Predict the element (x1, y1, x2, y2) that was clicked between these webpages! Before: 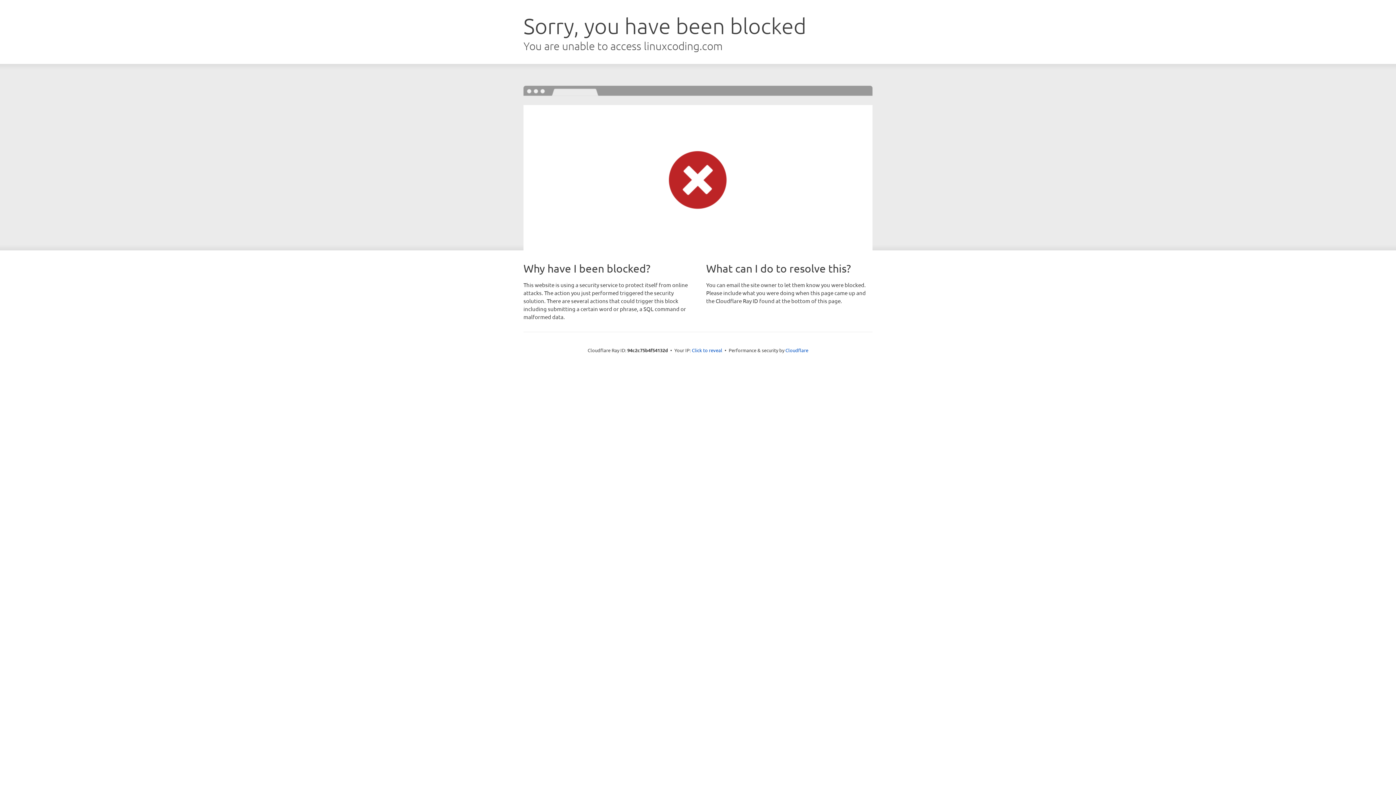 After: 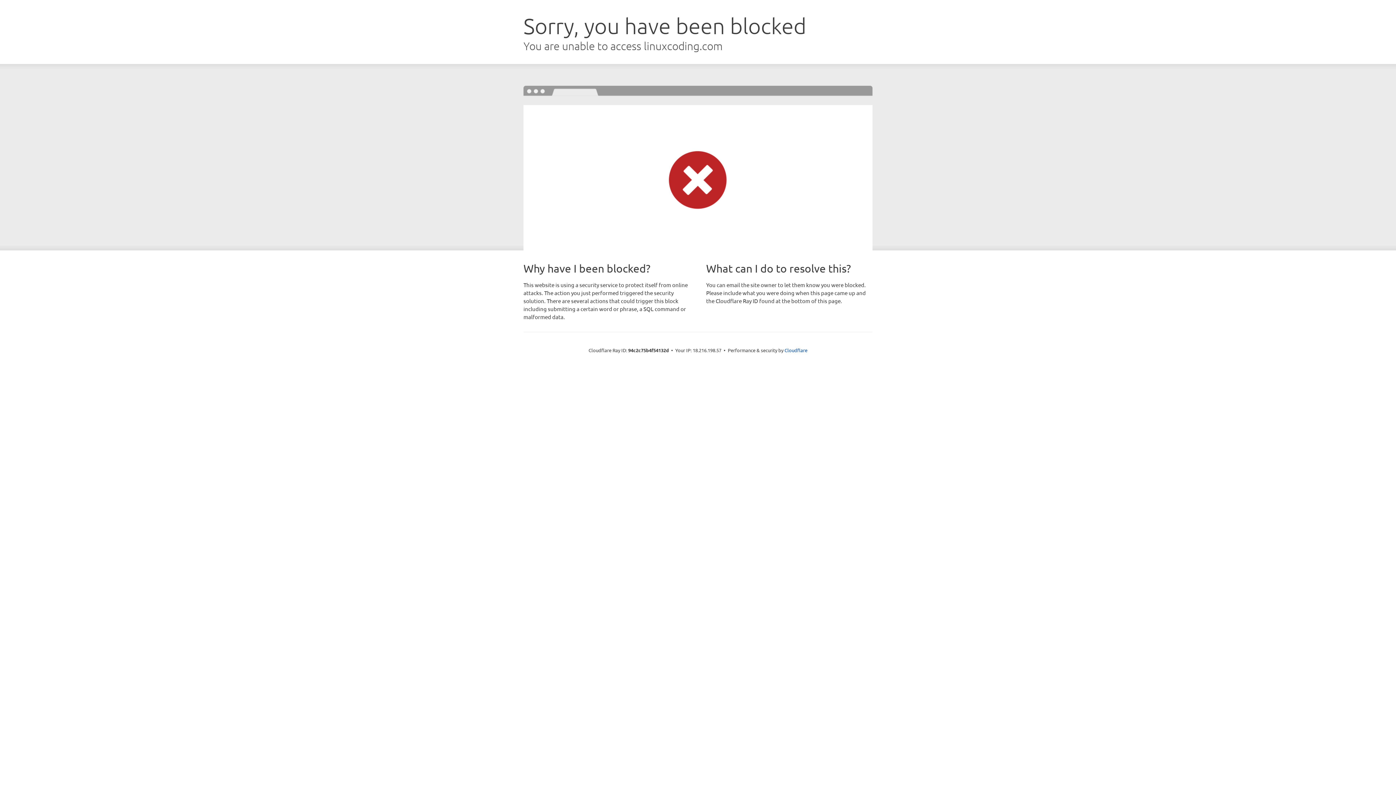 Action: label: Click to reveal bbox: (692, 346, 722, 353)